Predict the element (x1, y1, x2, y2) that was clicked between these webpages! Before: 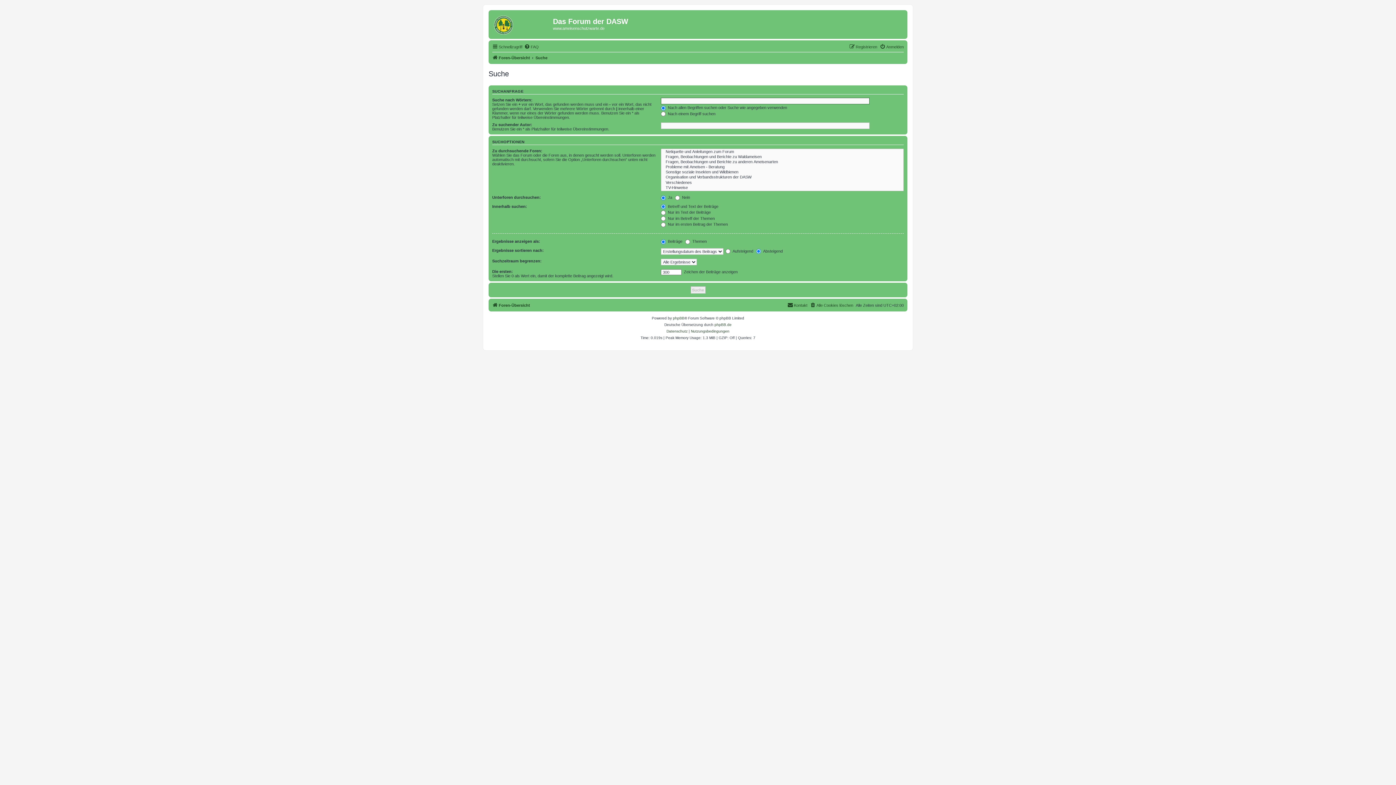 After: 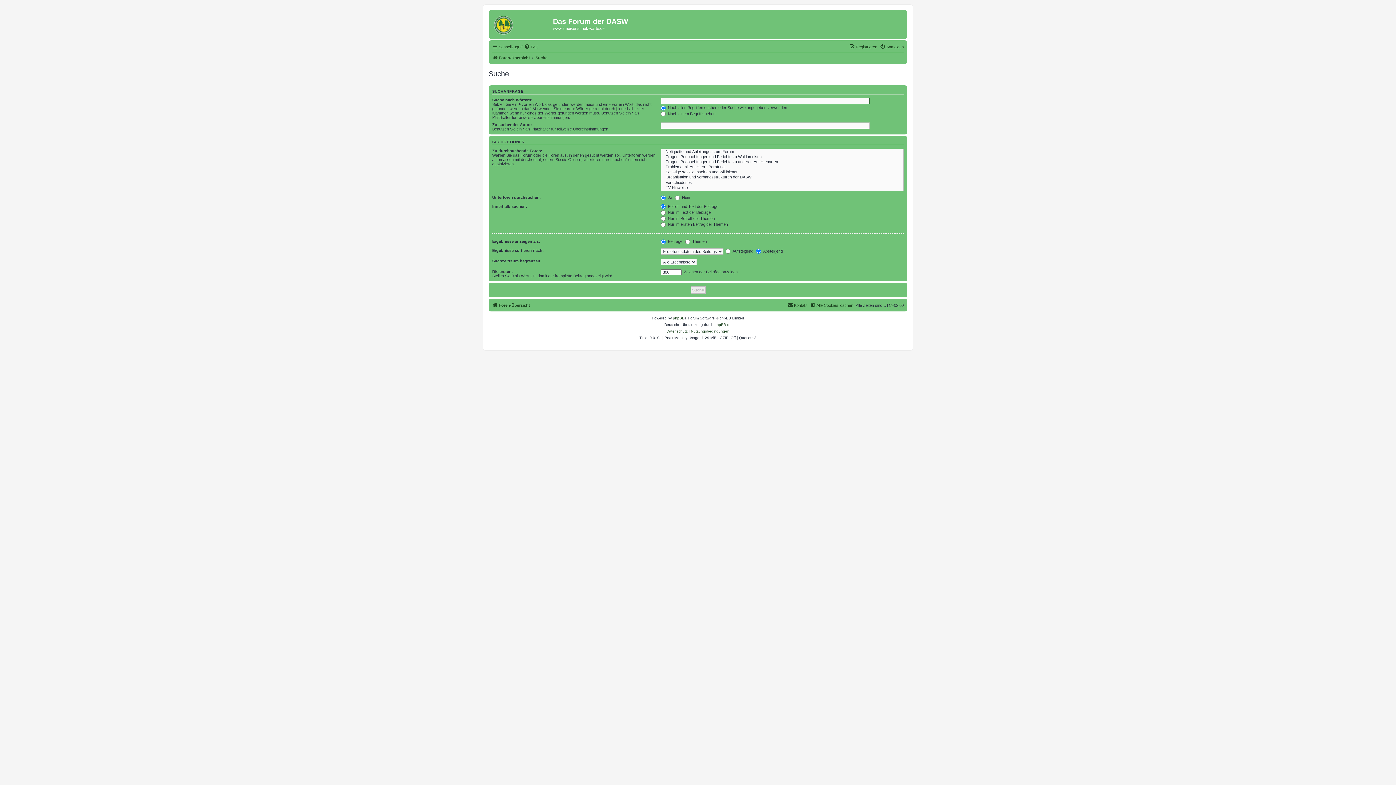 Action: bbox: (535, 53, 547, 62) label: Suche